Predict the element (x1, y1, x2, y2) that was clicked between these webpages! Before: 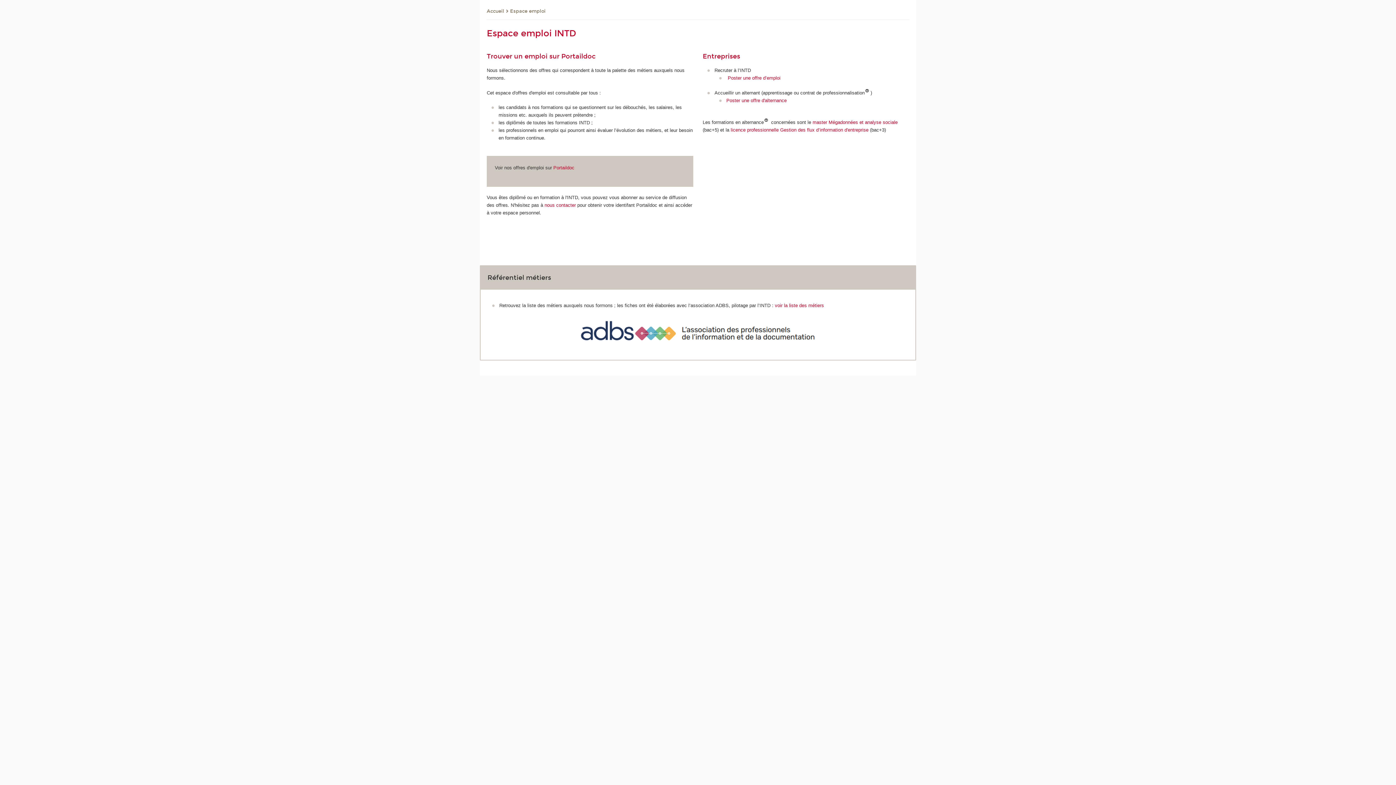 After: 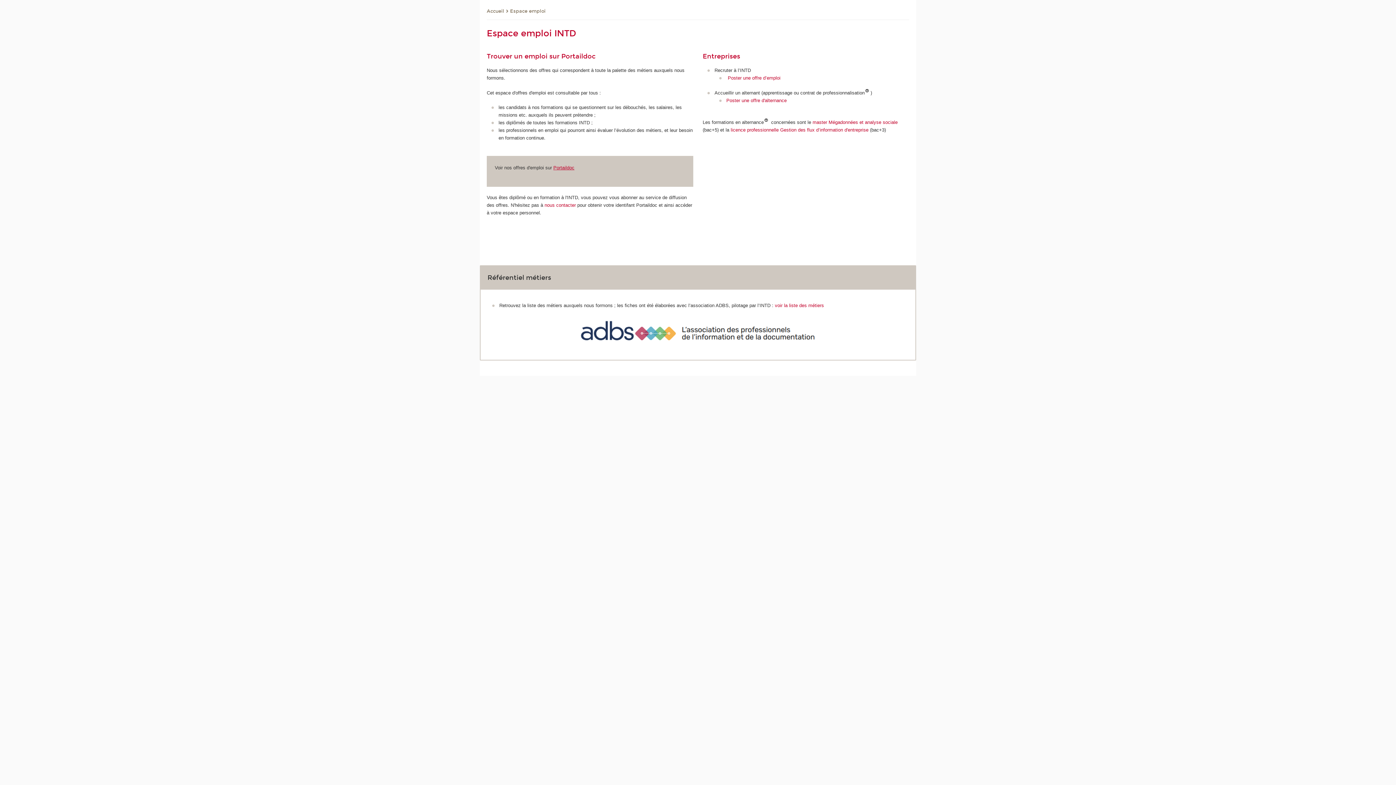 Action: label: Portaildoc bbox: (553, 165, 574, 170)